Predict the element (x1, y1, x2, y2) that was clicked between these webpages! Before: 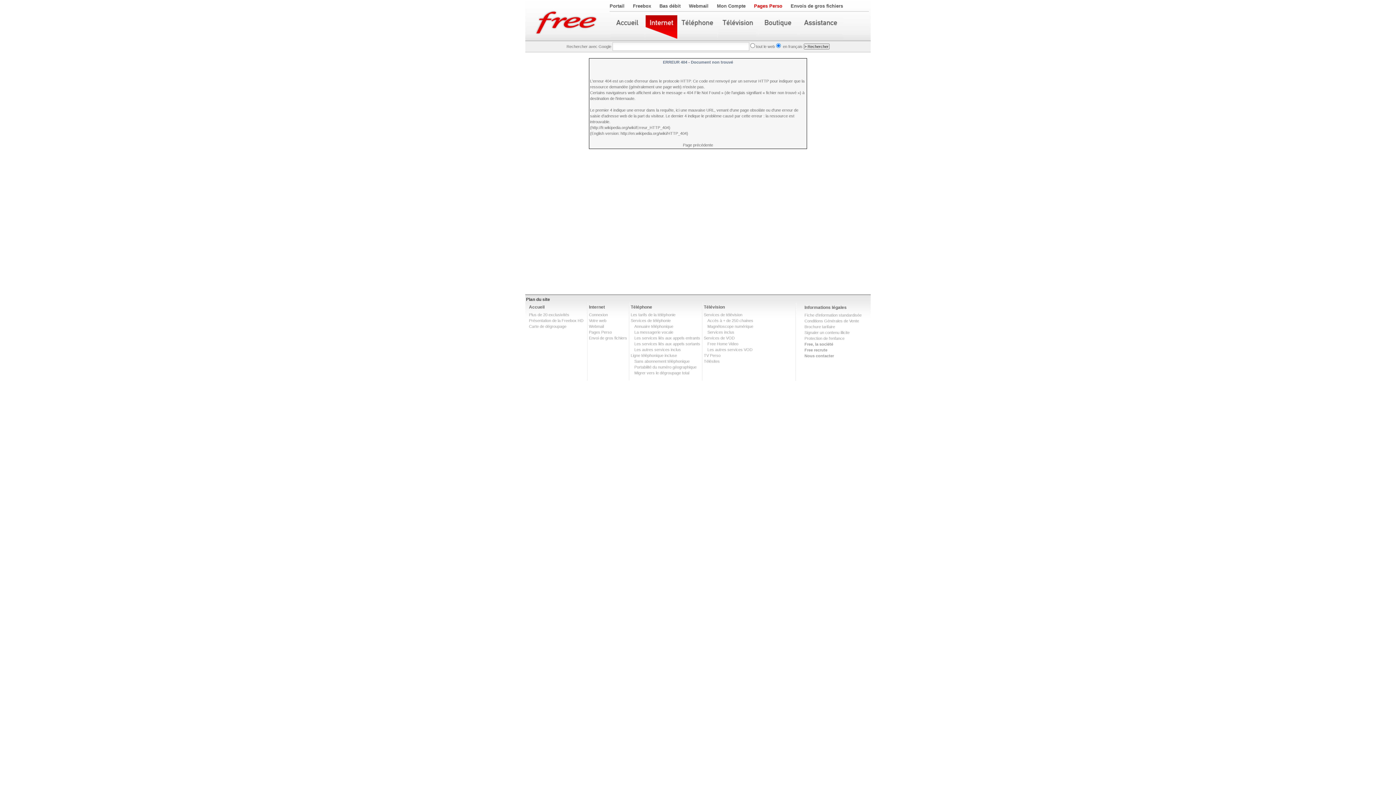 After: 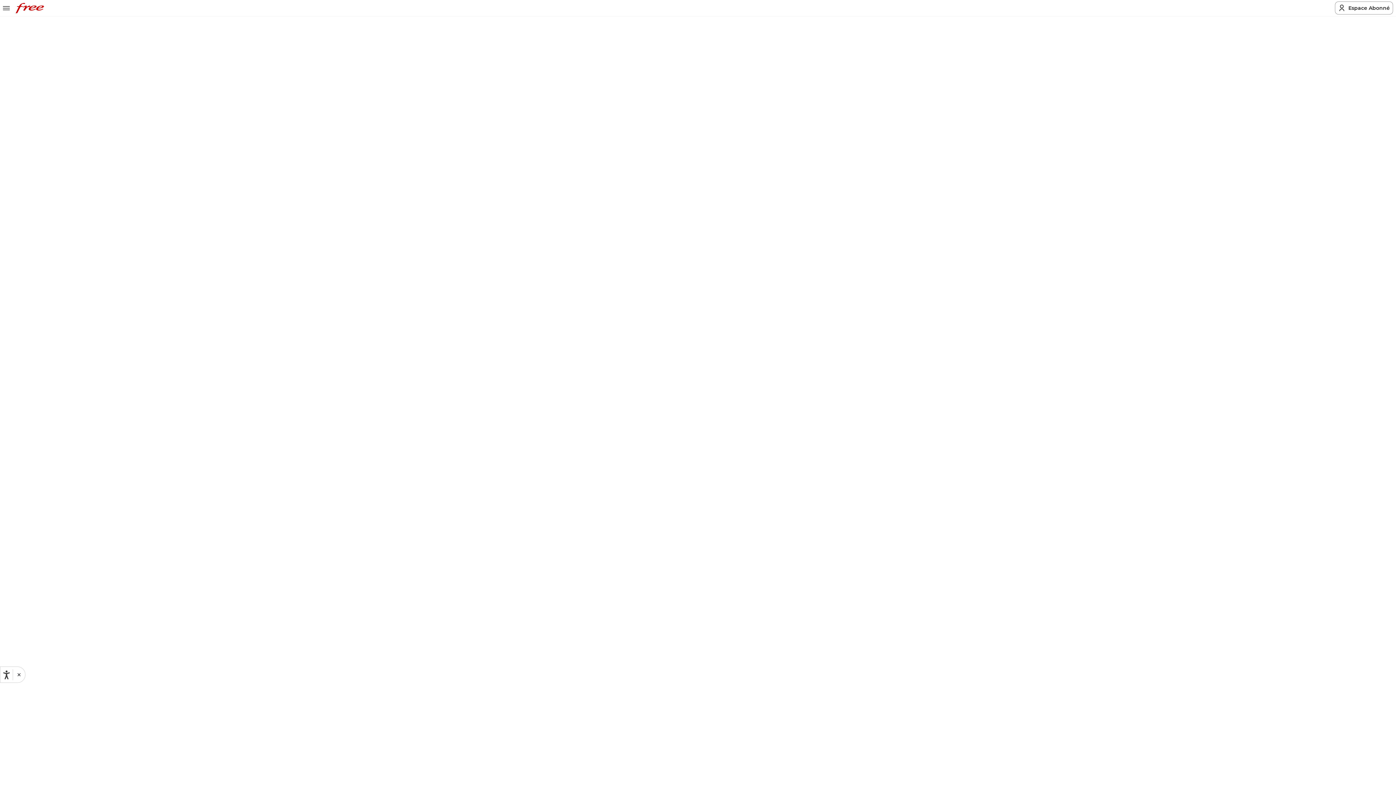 Action: bbox: (804, 324, 835, 329) label: Brochure tarifaire